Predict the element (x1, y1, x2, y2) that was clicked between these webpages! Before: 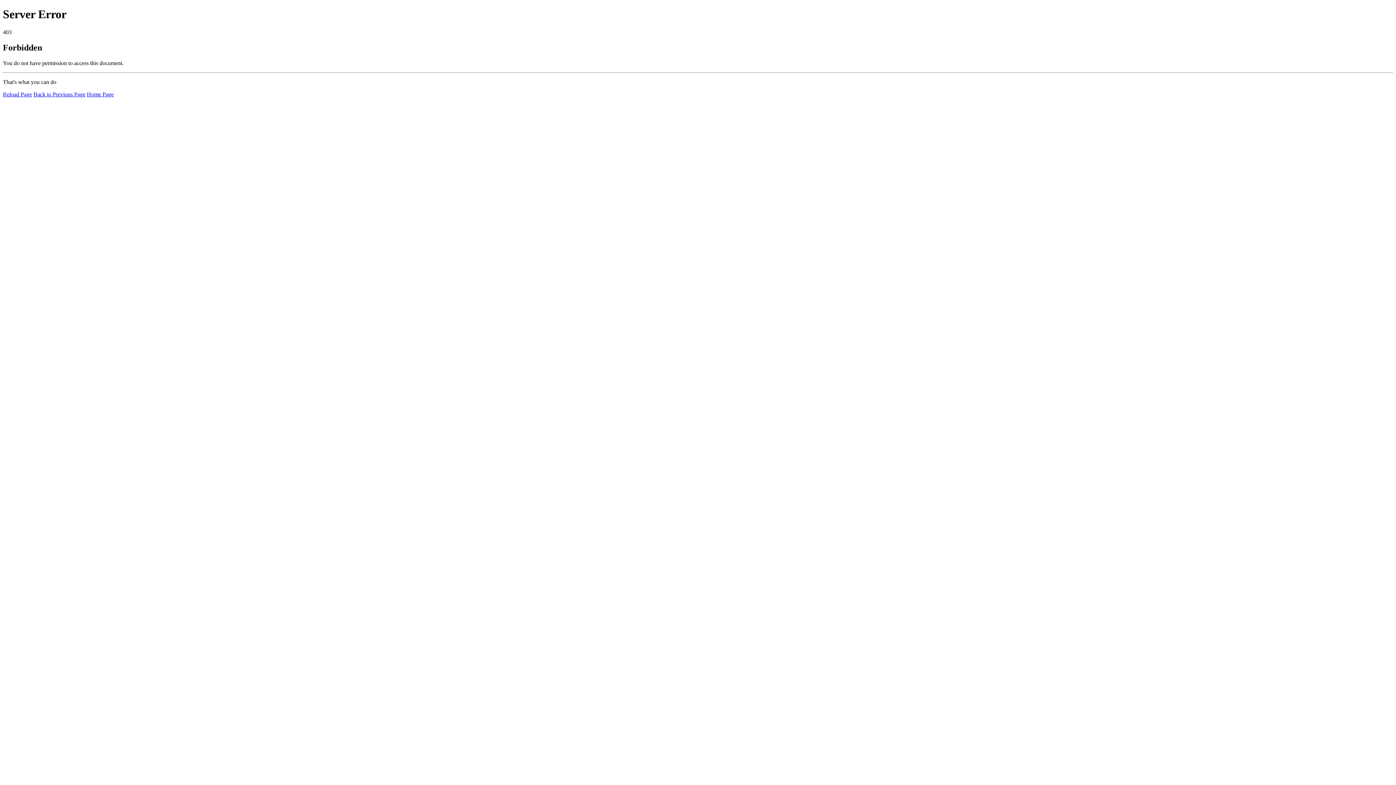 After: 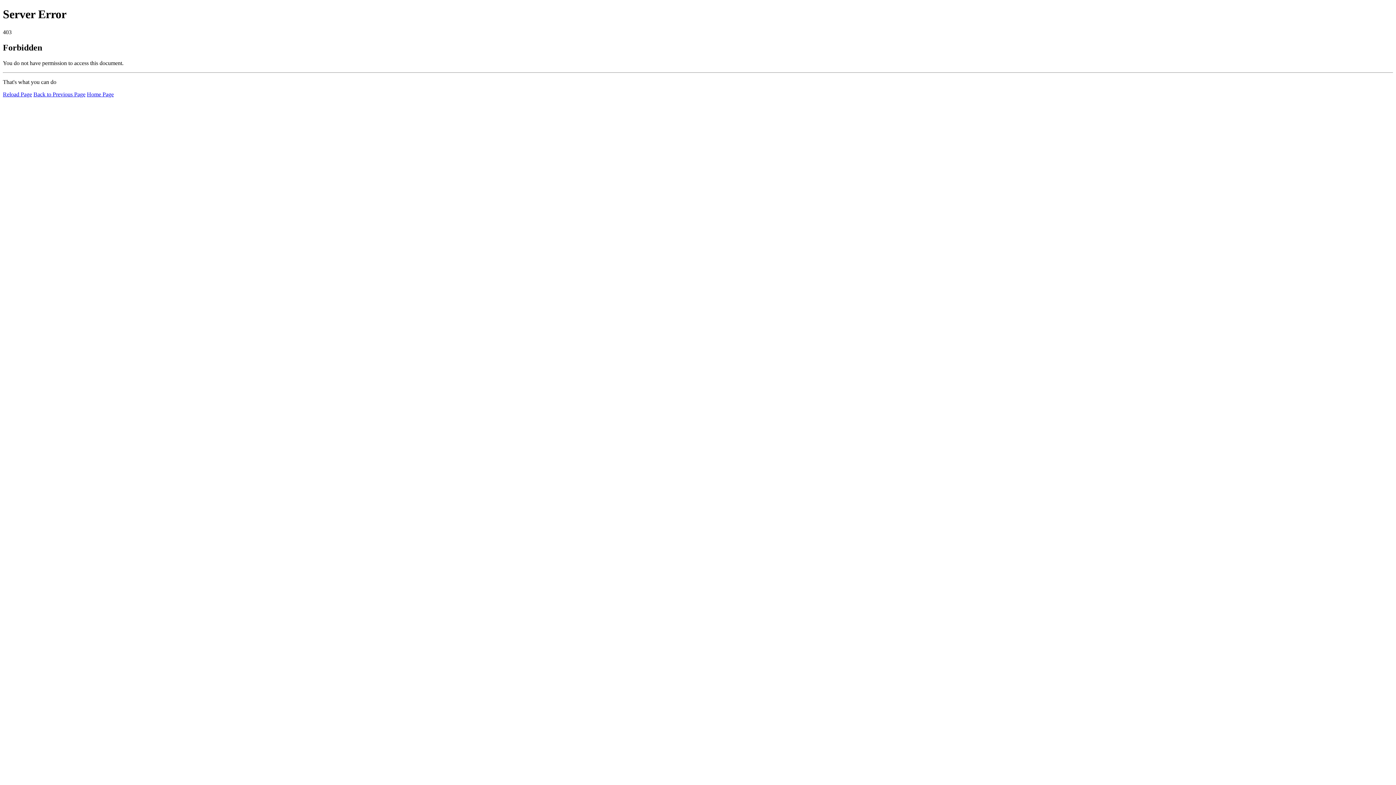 Action: bbox: (86, 91, 113, 97) label: Home Page